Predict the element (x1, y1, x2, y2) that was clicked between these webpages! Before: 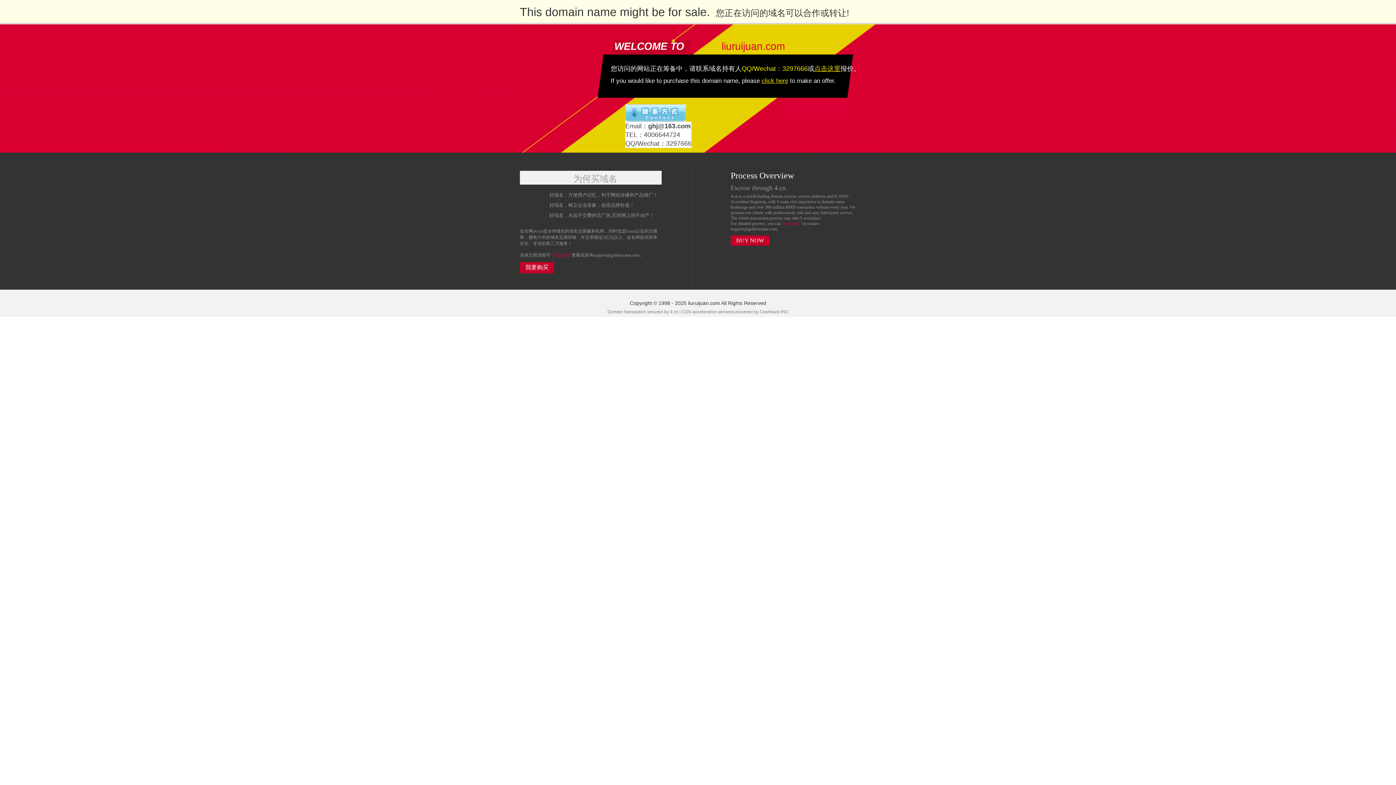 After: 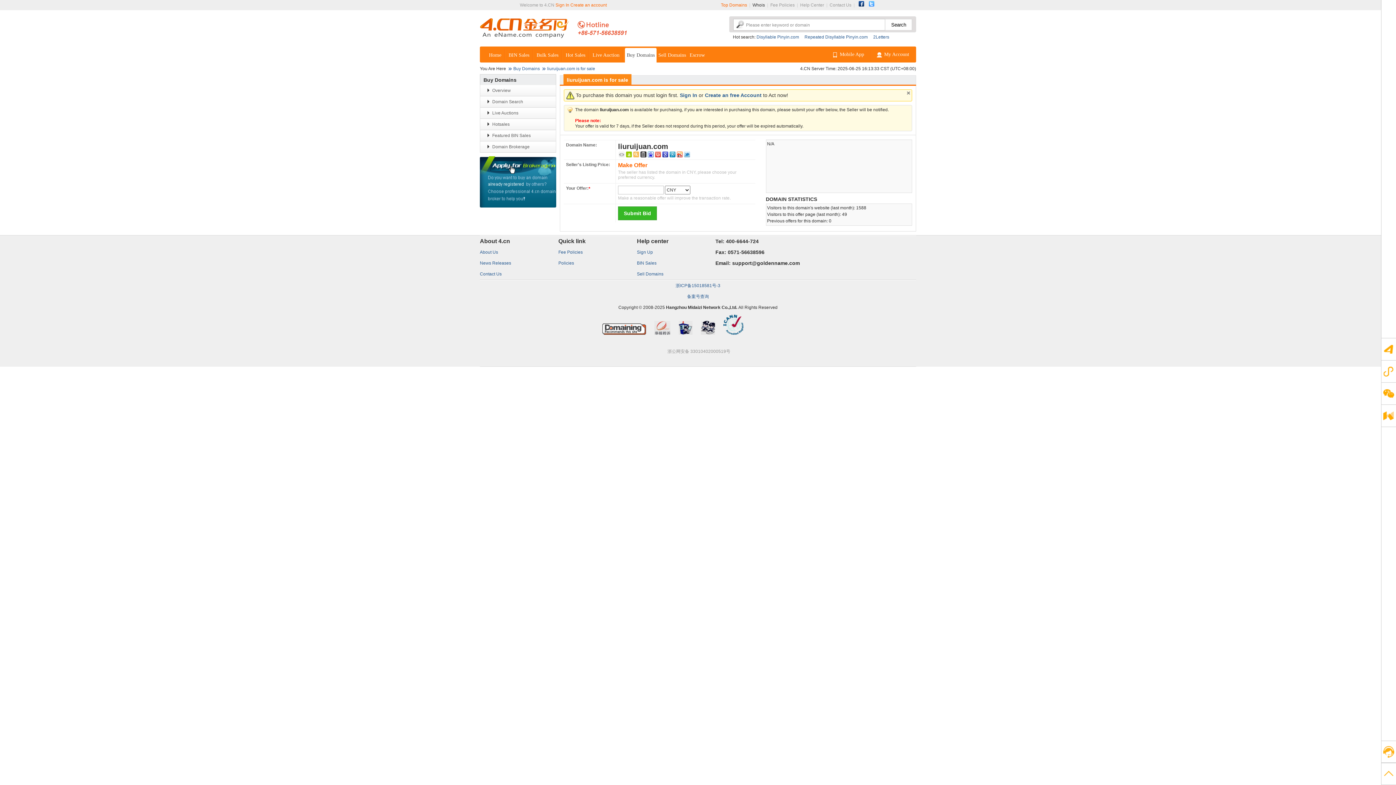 Action: bbox: (730, 235, 769, 245) label: BUY NOW